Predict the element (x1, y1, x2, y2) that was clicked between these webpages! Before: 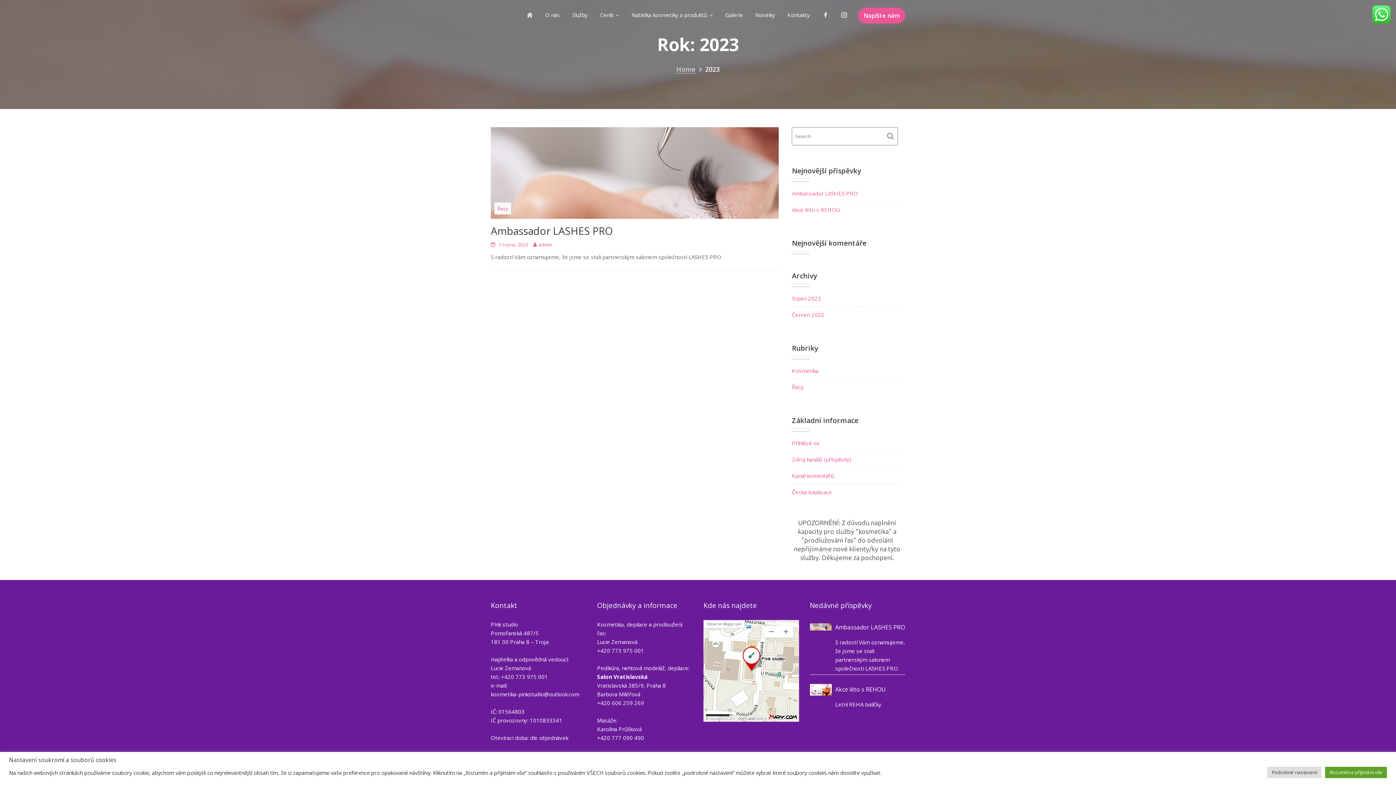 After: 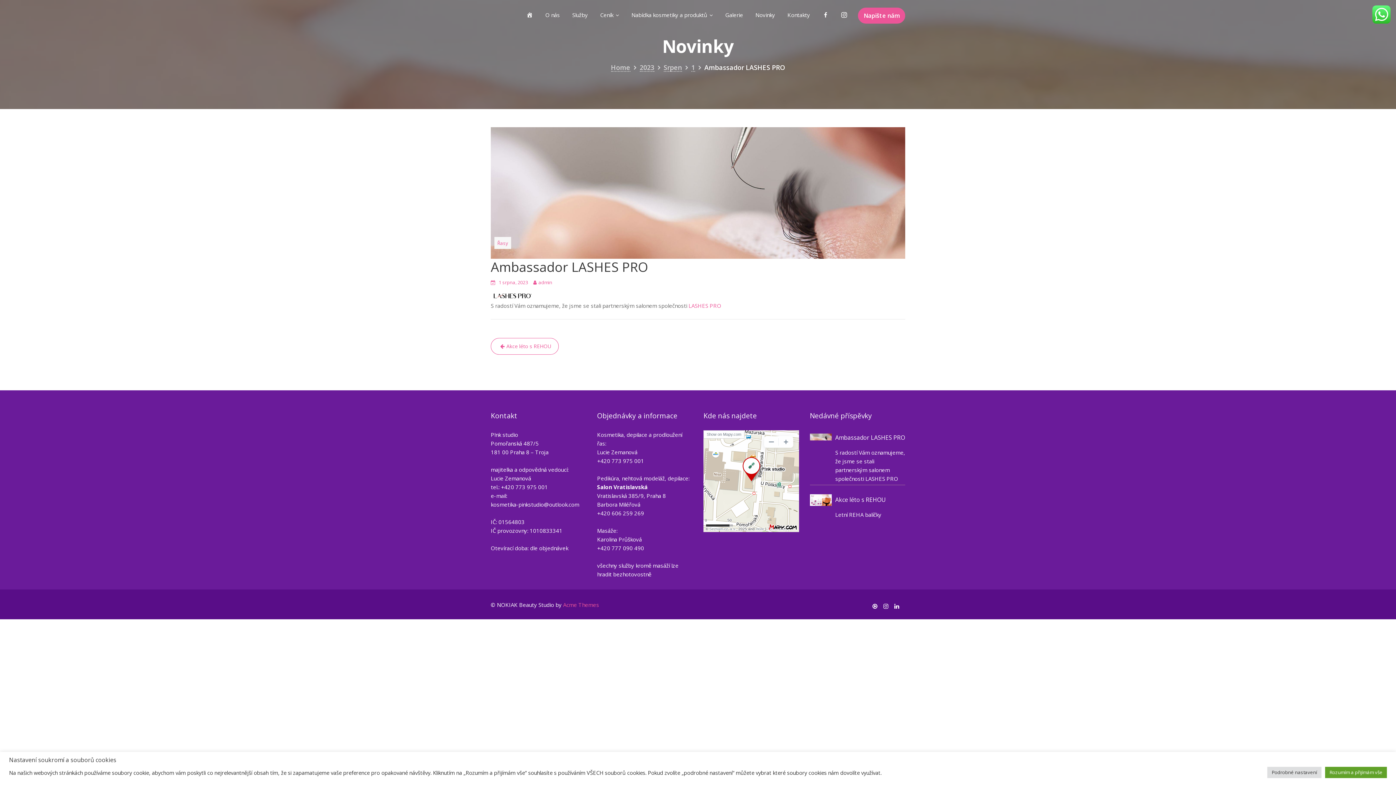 Action: bbox: (490, 223, 613, 237) label: Ambassador LASHES PRO